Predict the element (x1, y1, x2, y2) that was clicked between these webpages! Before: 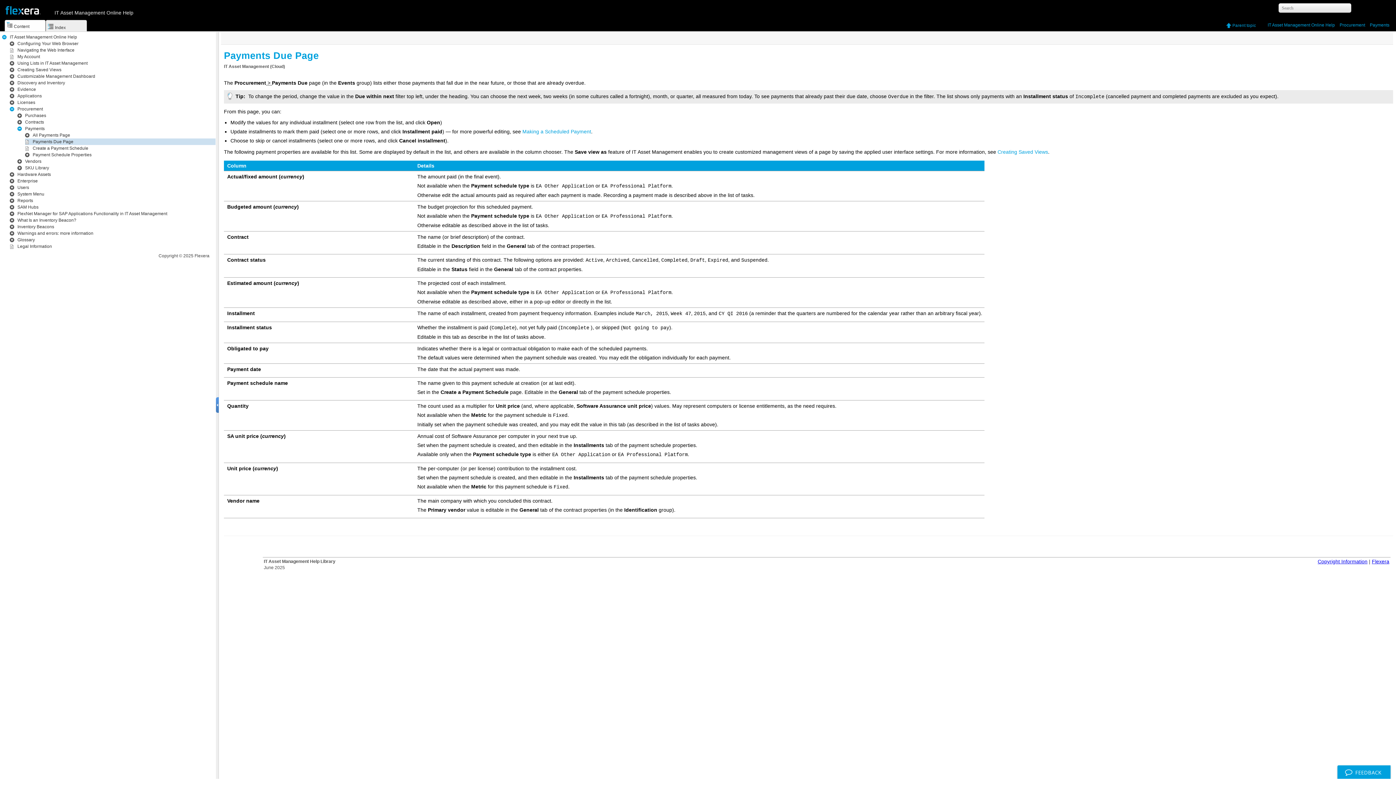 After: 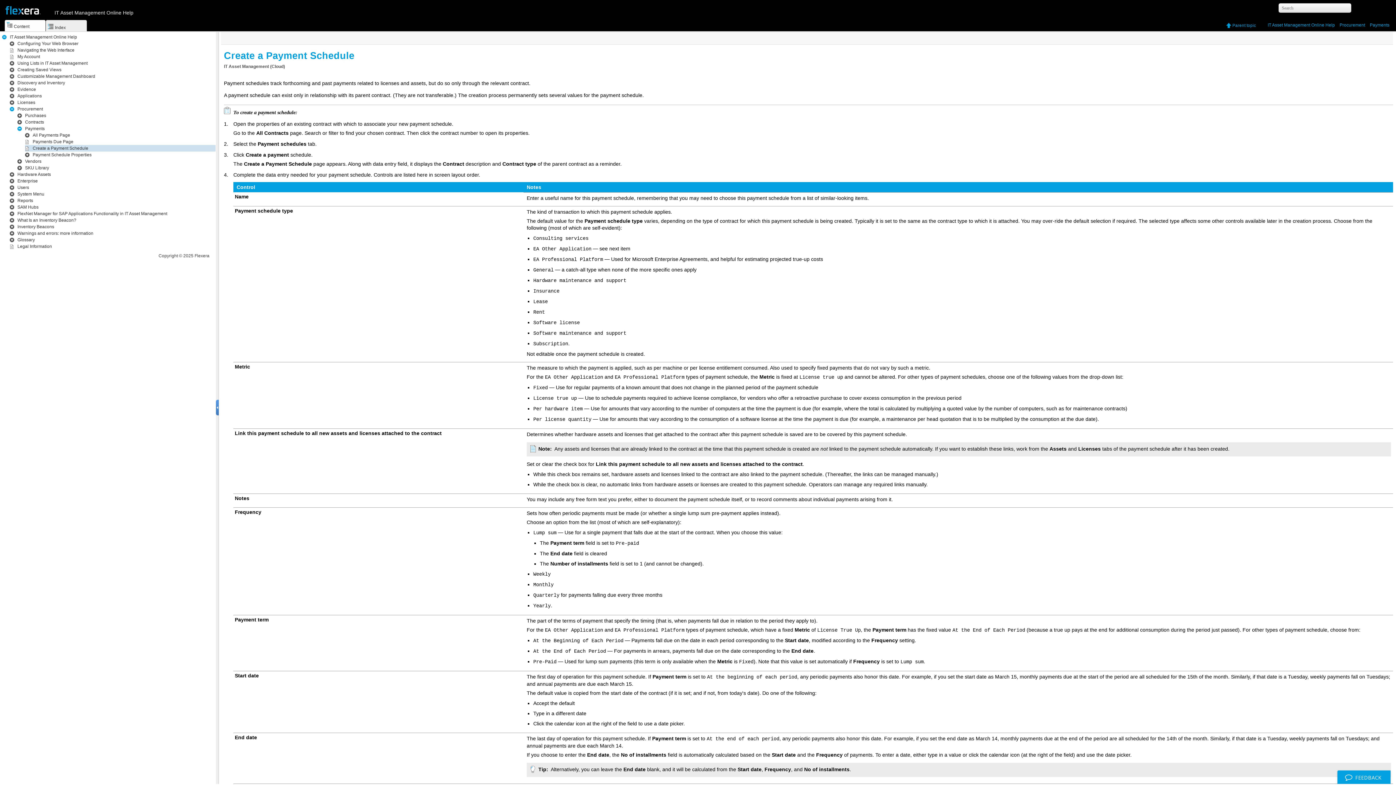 Action: label: Create a Payment Schedule bbox: (32, 145, 88, 150)